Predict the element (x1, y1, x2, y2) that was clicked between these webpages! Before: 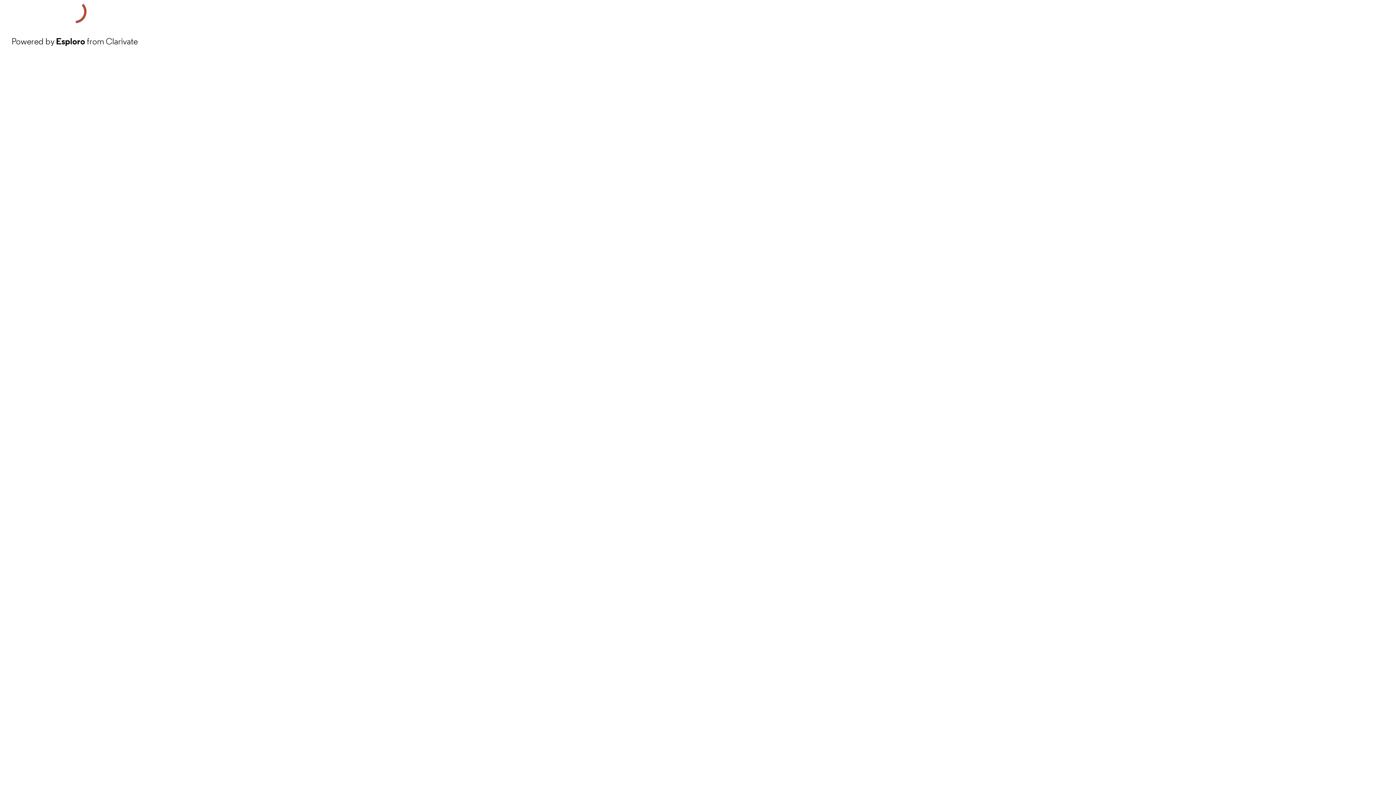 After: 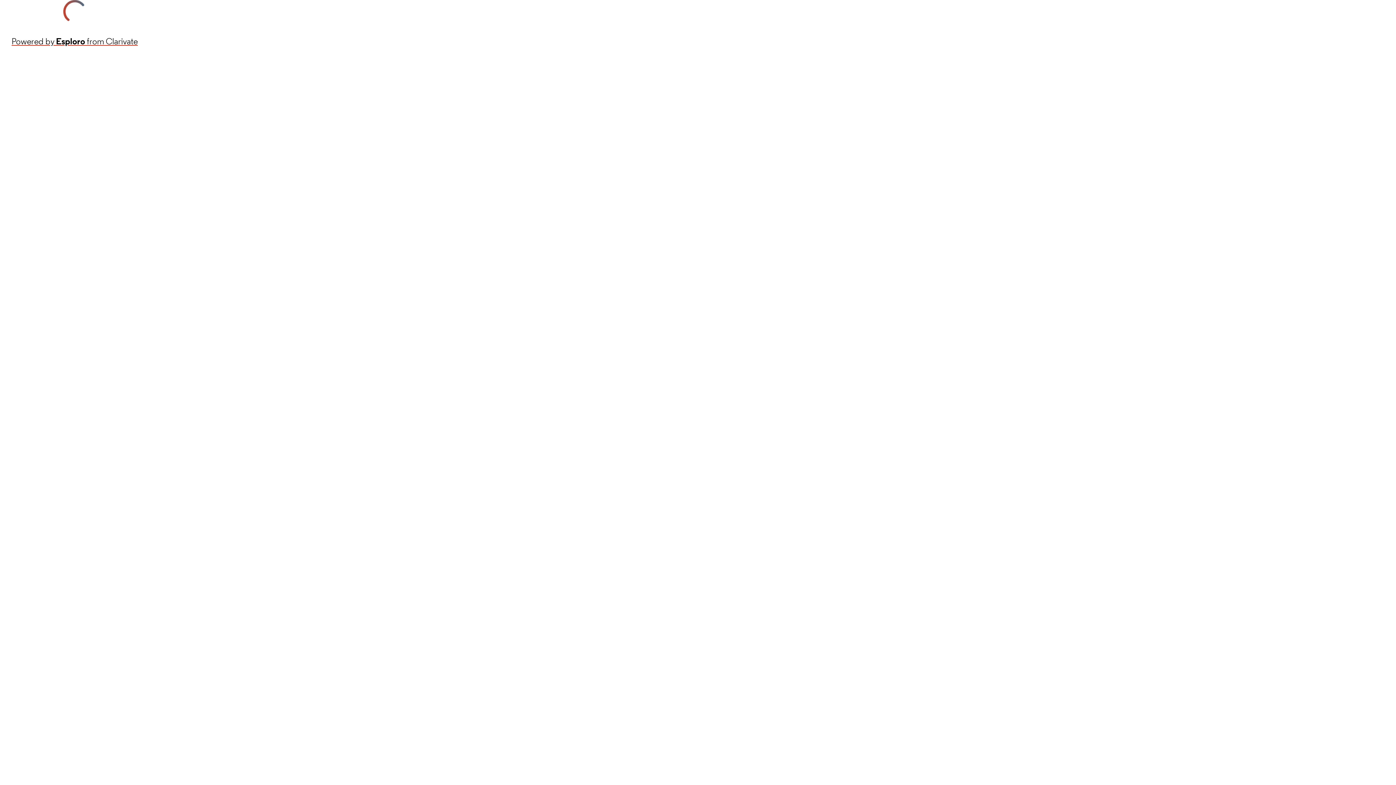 Action: bbox: (11, 34, 137, 48) label: Powered by Esploro from Clarivate